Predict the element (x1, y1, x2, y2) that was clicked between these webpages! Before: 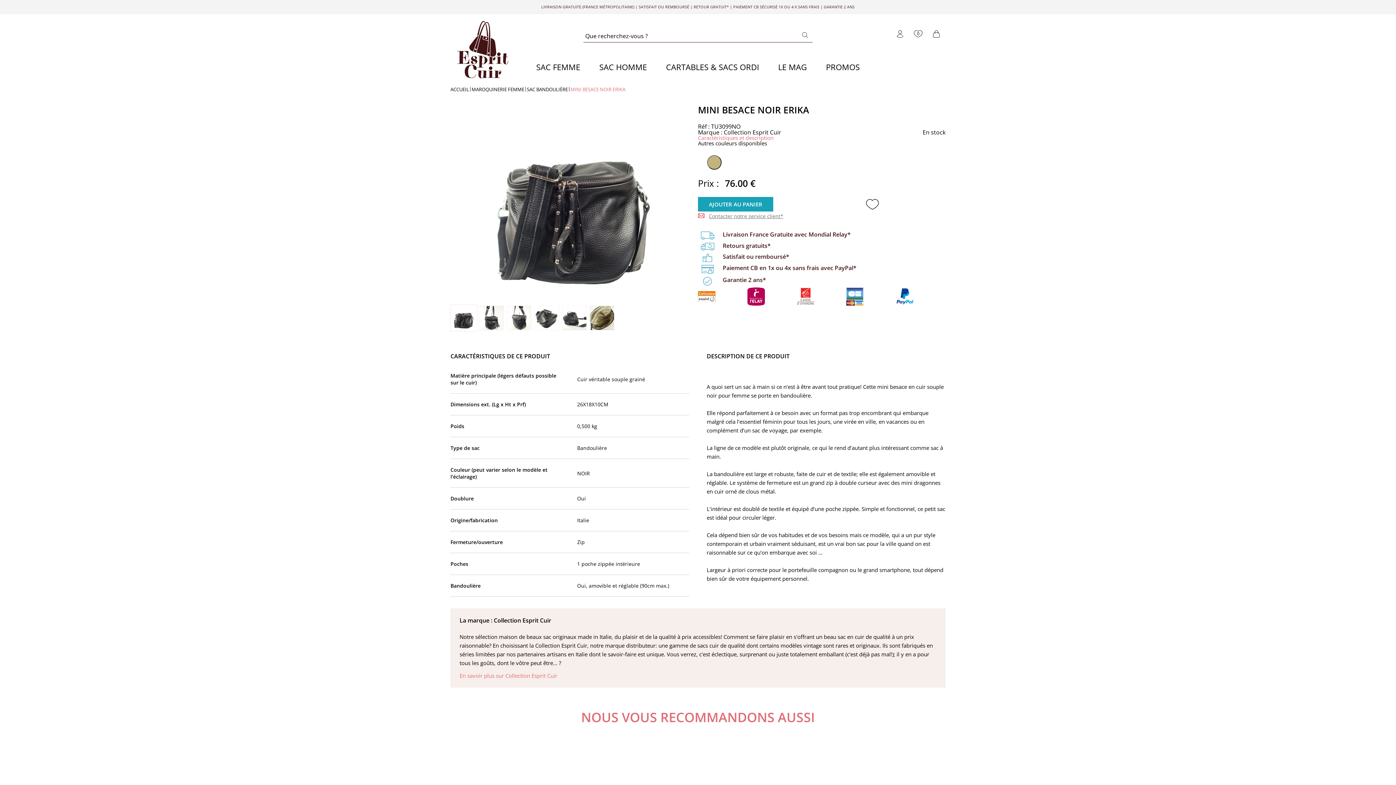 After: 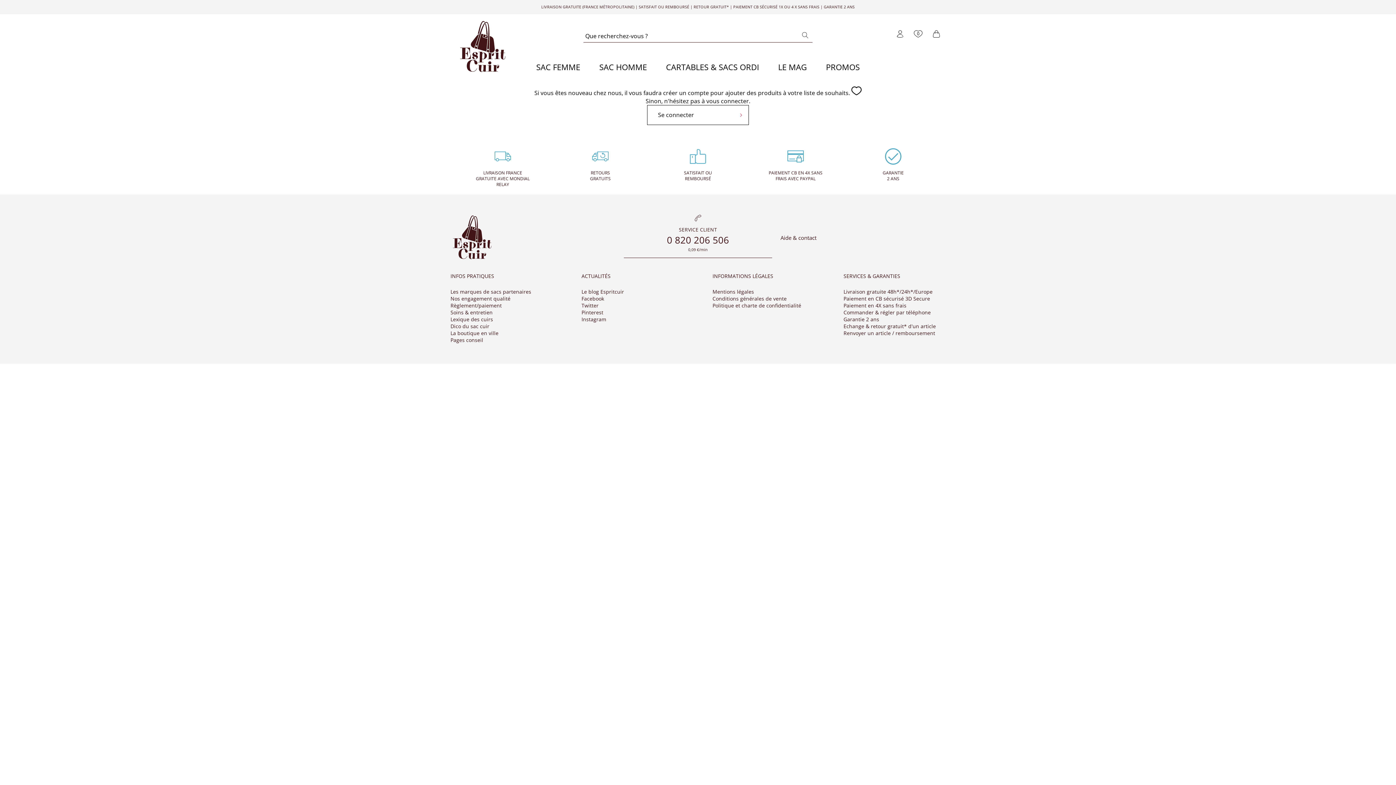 Action: label: 0 bbox: (909, 30, 927, 37)